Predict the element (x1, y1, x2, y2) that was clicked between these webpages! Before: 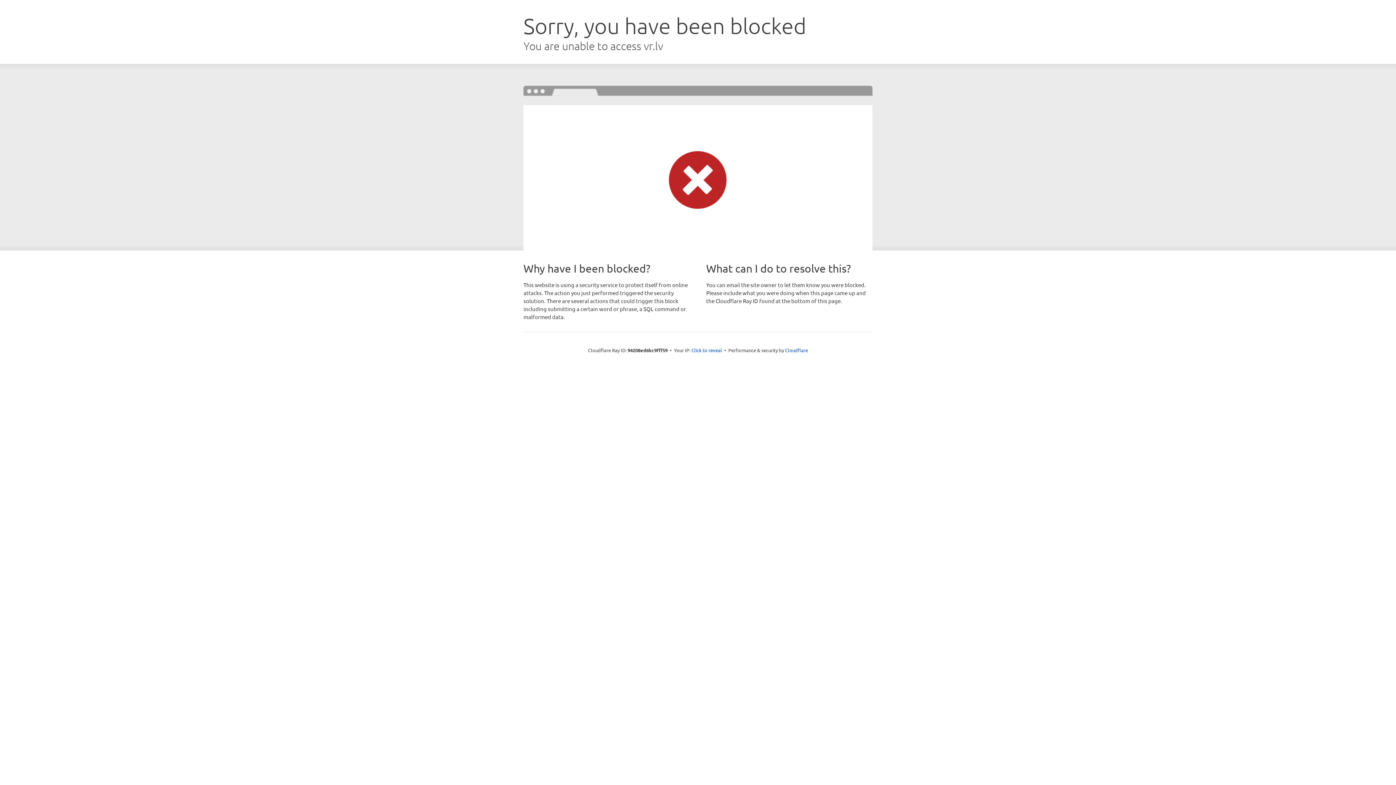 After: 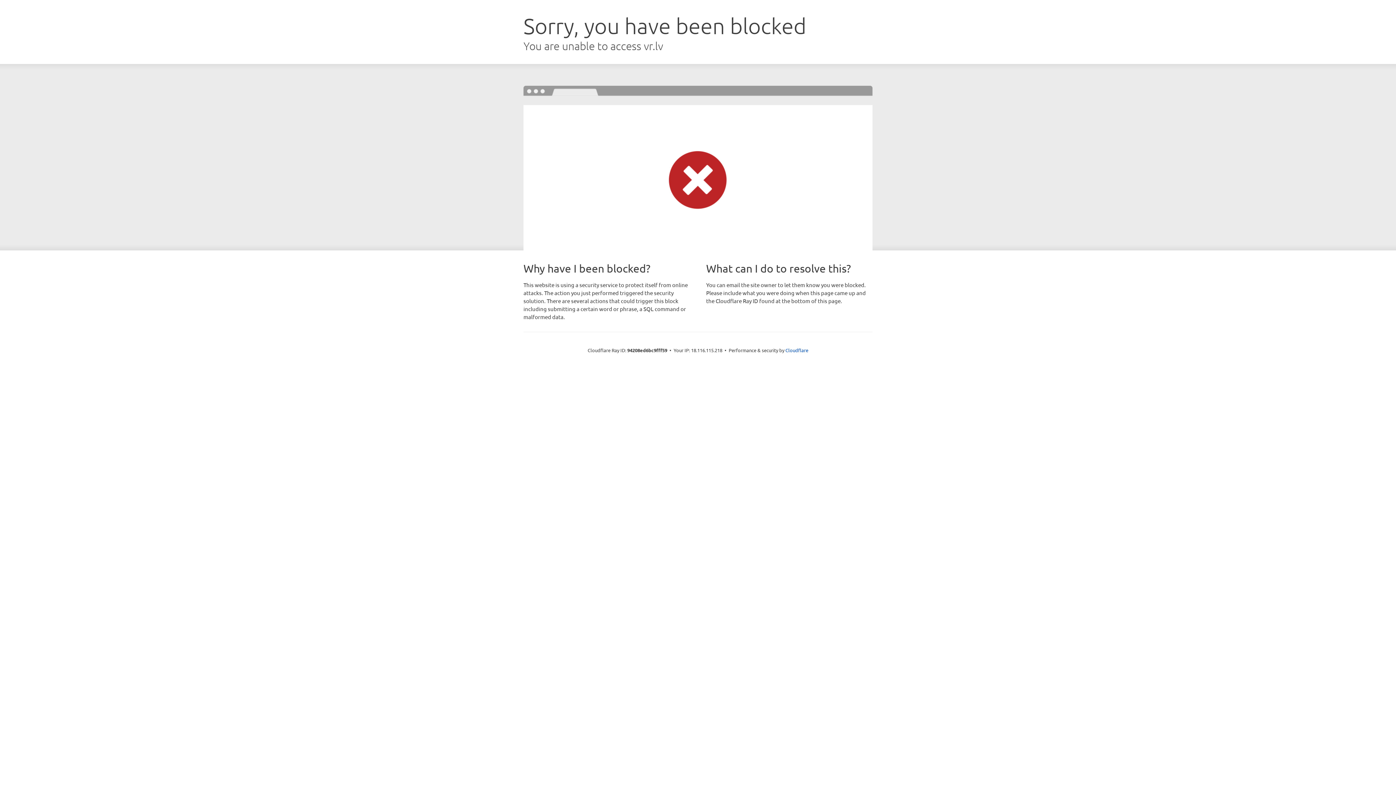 Action: bbox: (691, 346, 722, 353) label: Click to reveal